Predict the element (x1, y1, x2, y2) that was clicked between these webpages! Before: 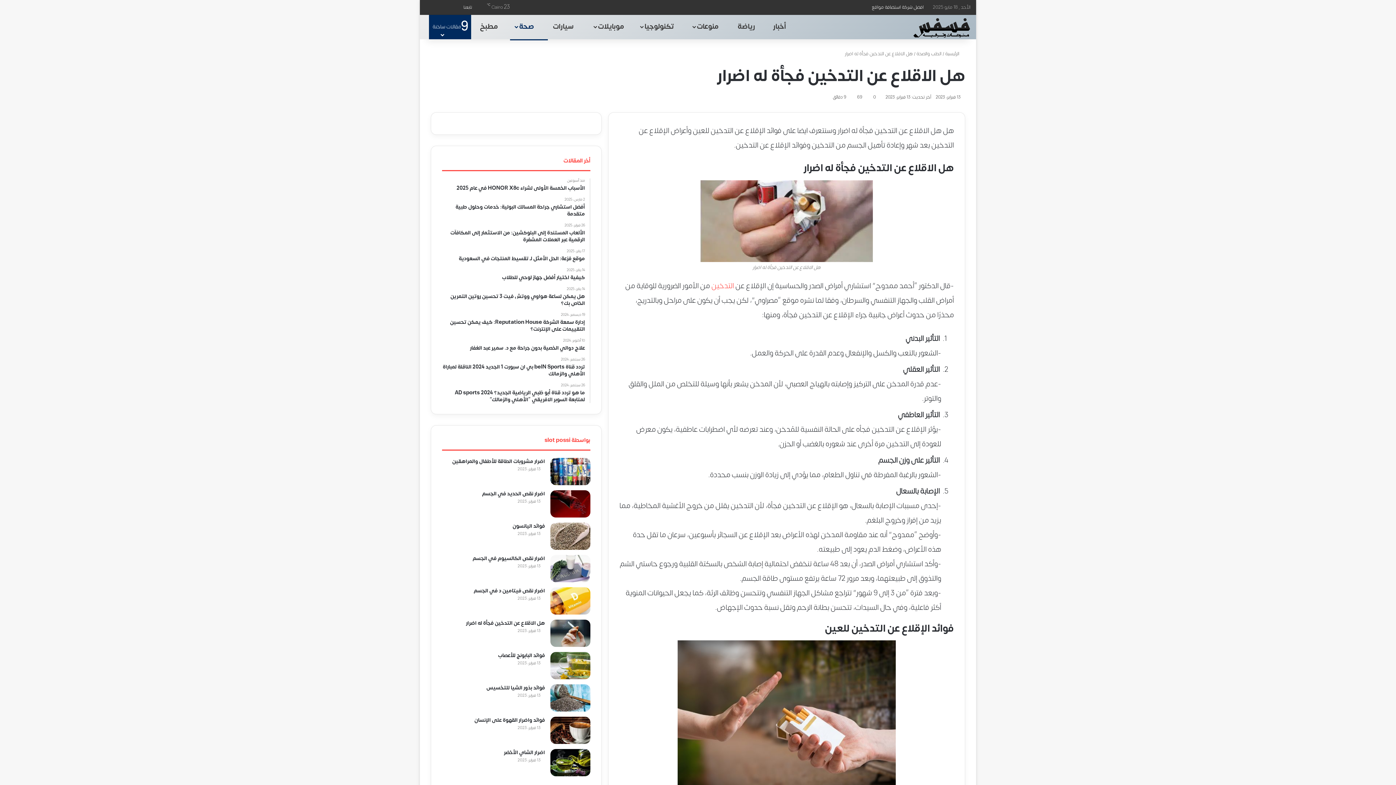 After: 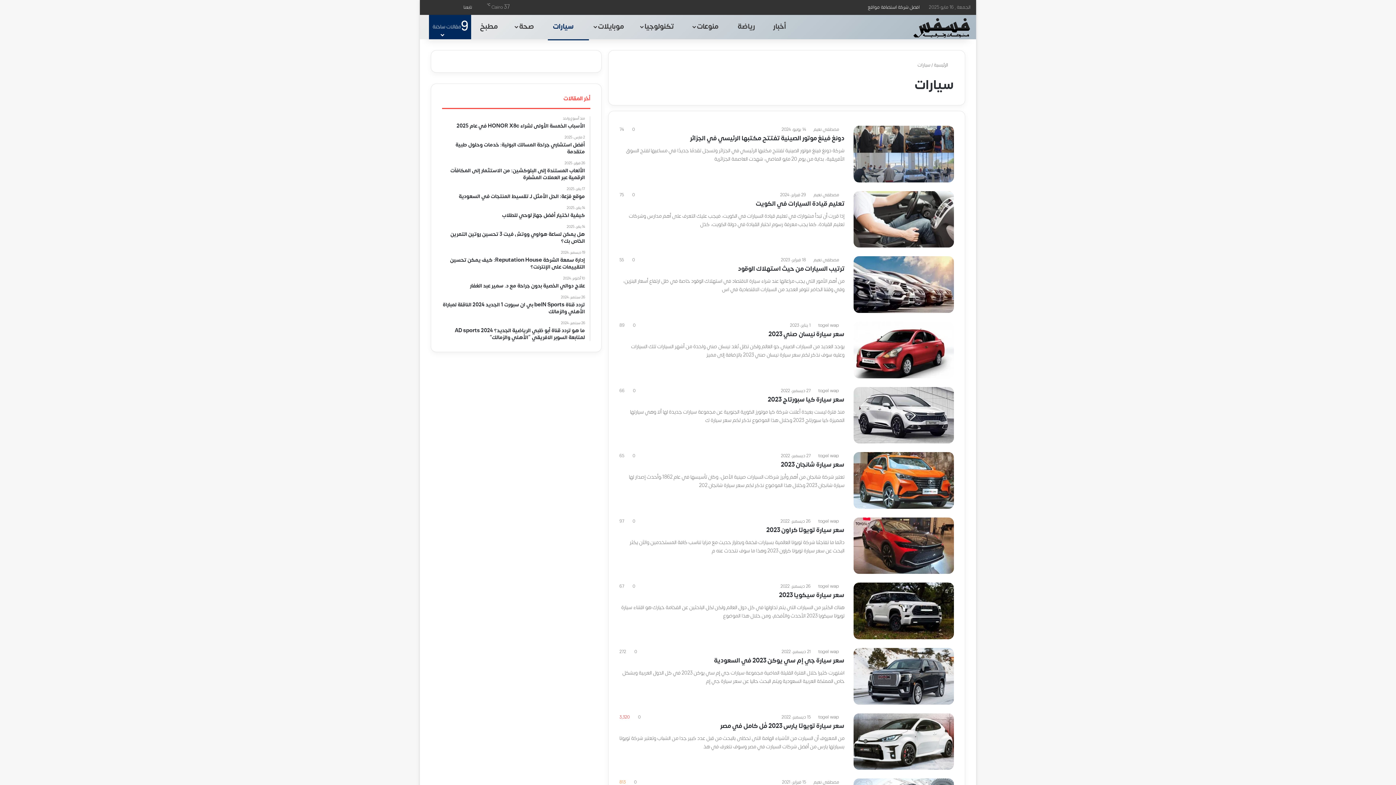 Action: label:  سيارات bbox: (548, 14, 589, 39)